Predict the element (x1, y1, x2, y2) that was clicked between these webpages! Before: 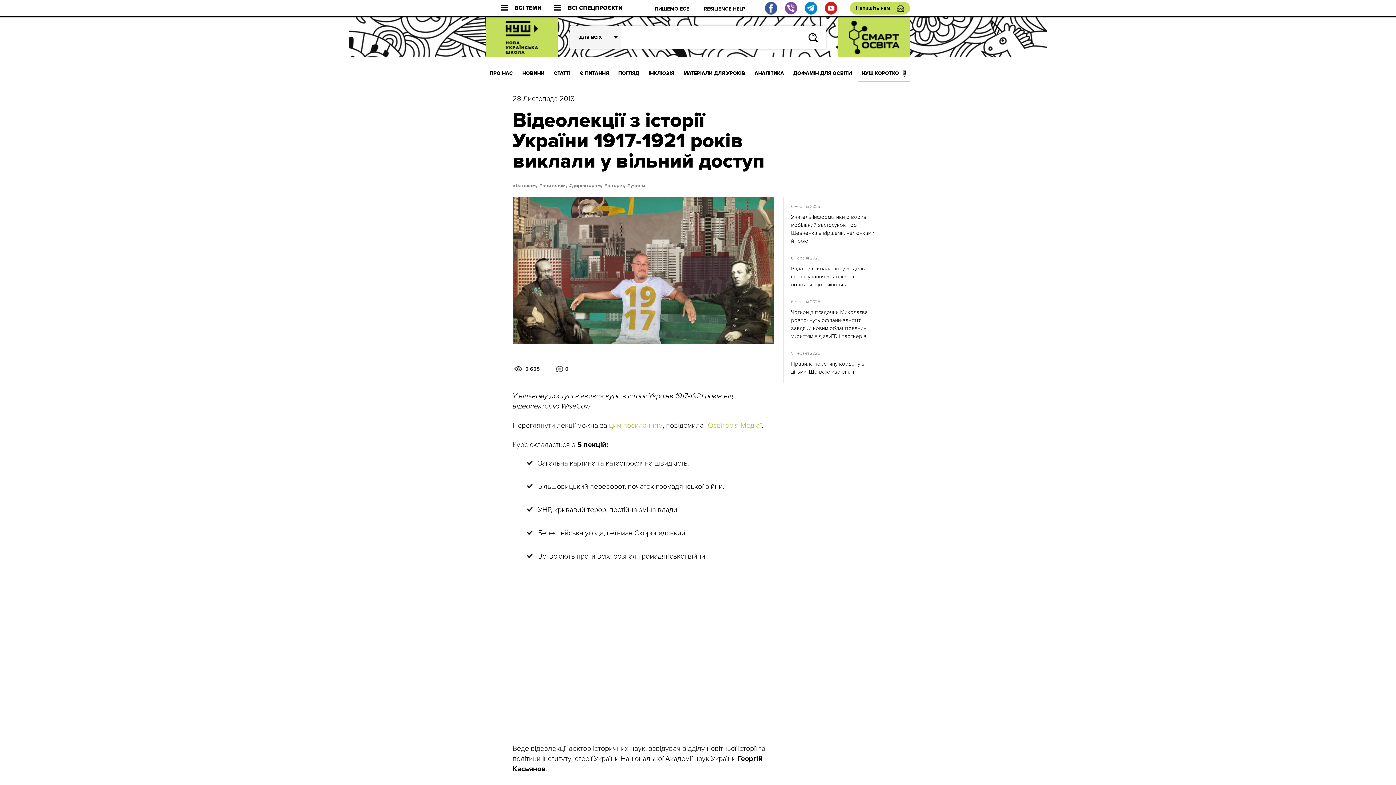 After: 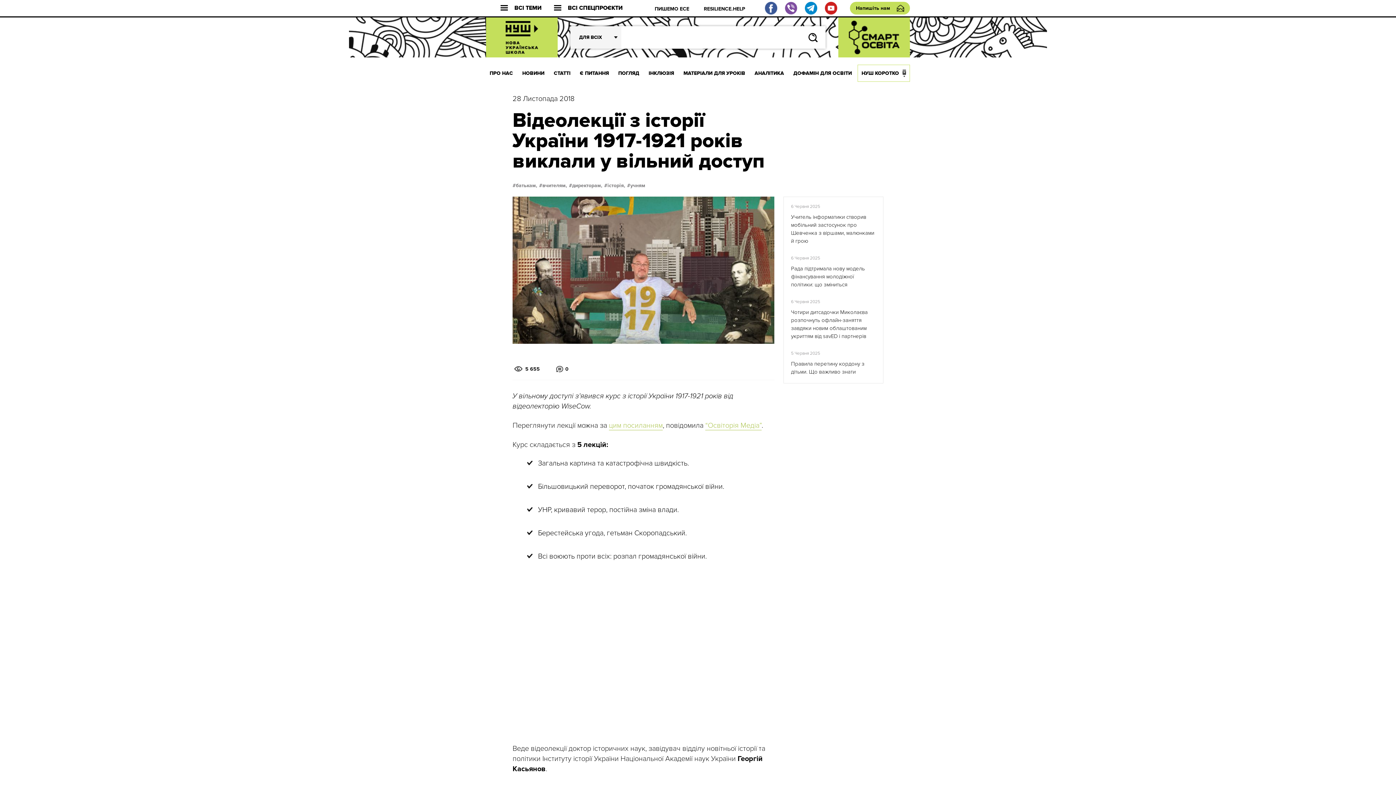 Action: bbox: (825, 1, 837, 14)